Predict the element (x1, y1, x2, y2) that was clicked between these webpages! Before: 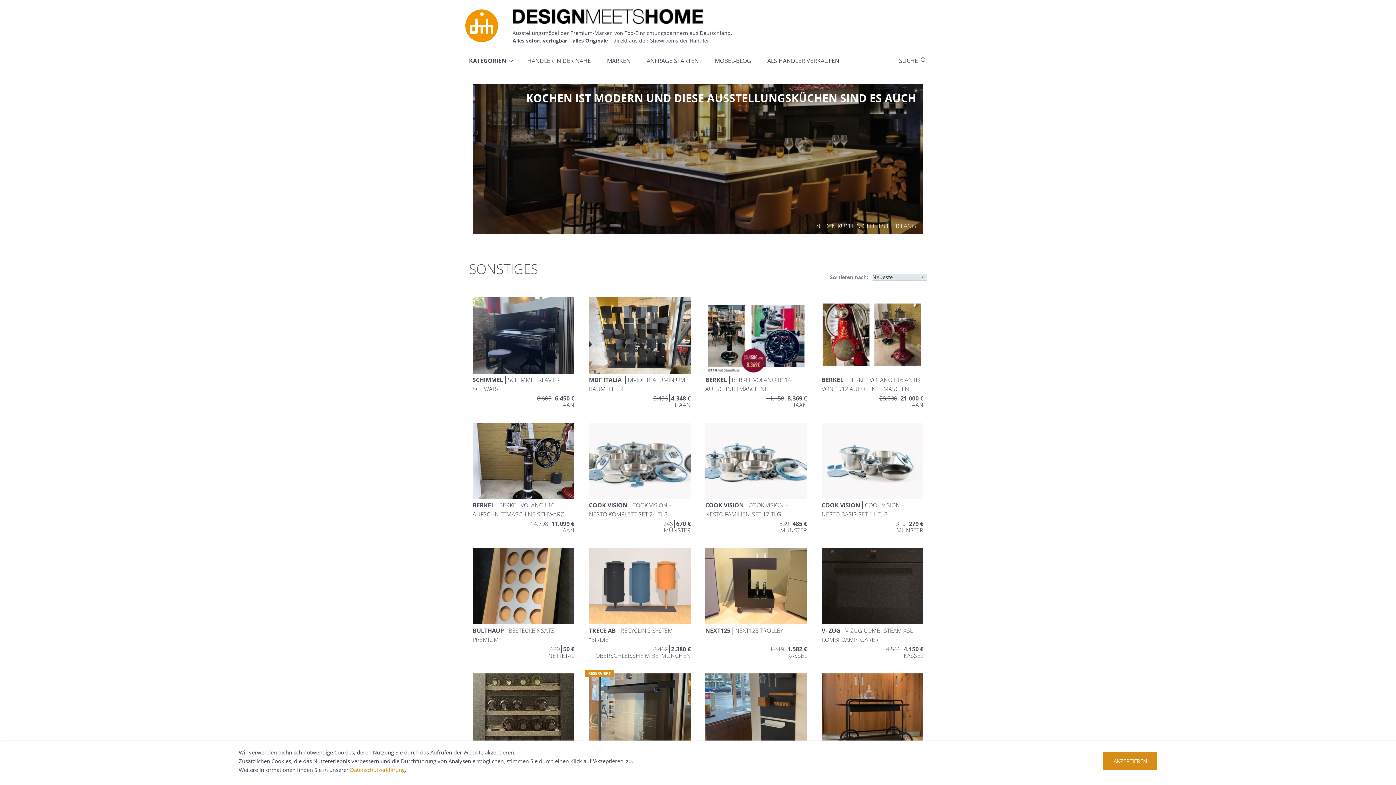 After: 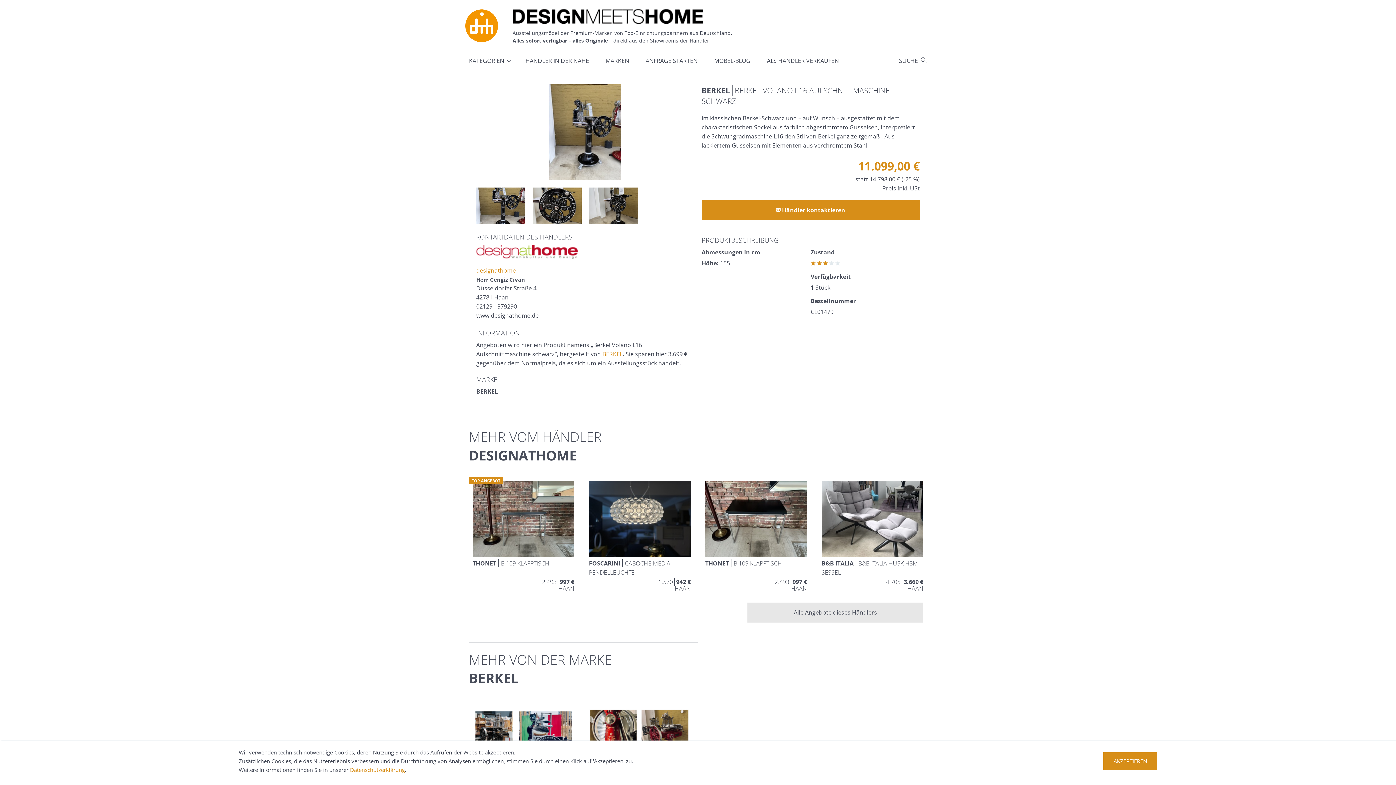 Action: bbox: (472, 423, 574, 499)